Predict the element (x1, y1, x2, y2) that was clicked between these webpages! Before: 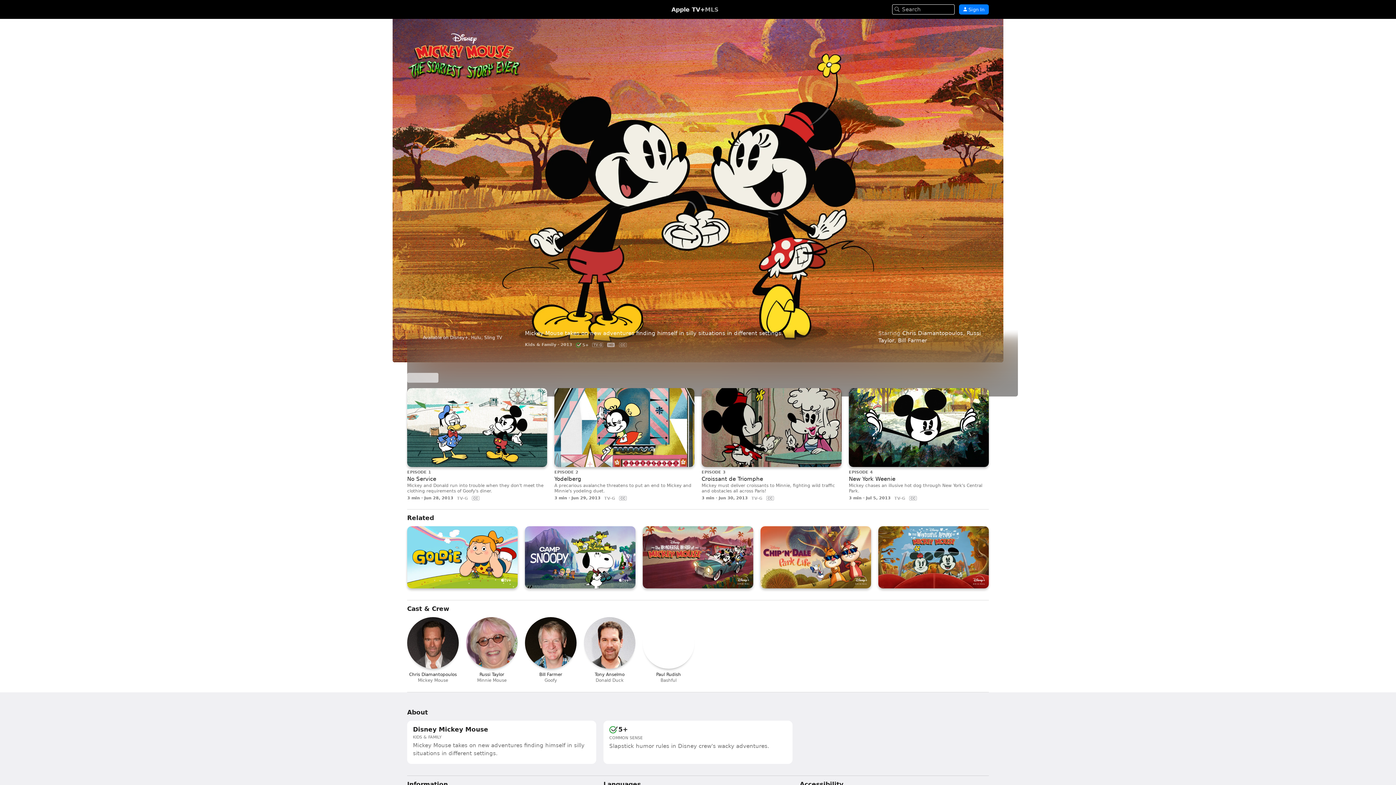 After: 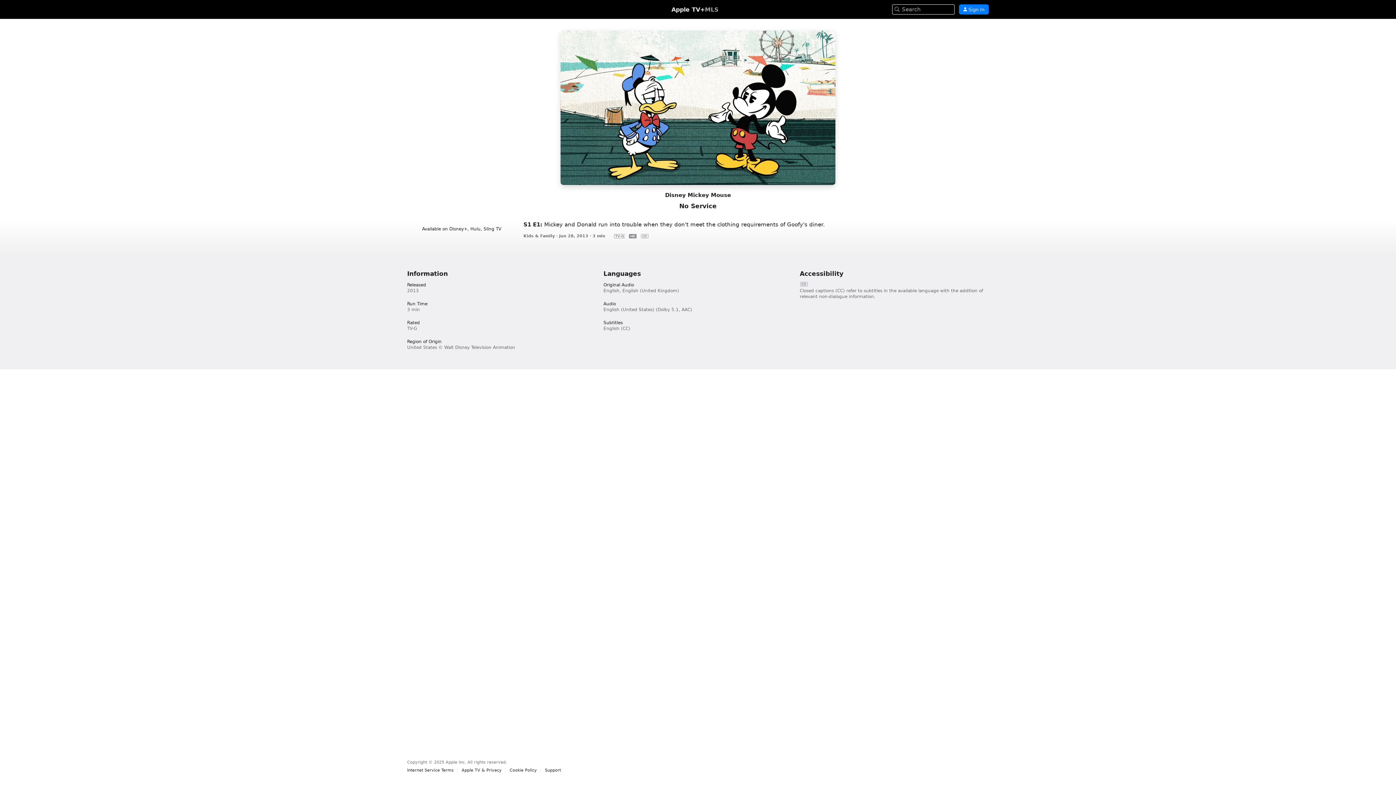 Action: label: Episode 1. No Service. Mickey and Donald run into trouble when they don't meet the clothing requirements of Goofy's diner. bbox: (407, 388, 547, 500)